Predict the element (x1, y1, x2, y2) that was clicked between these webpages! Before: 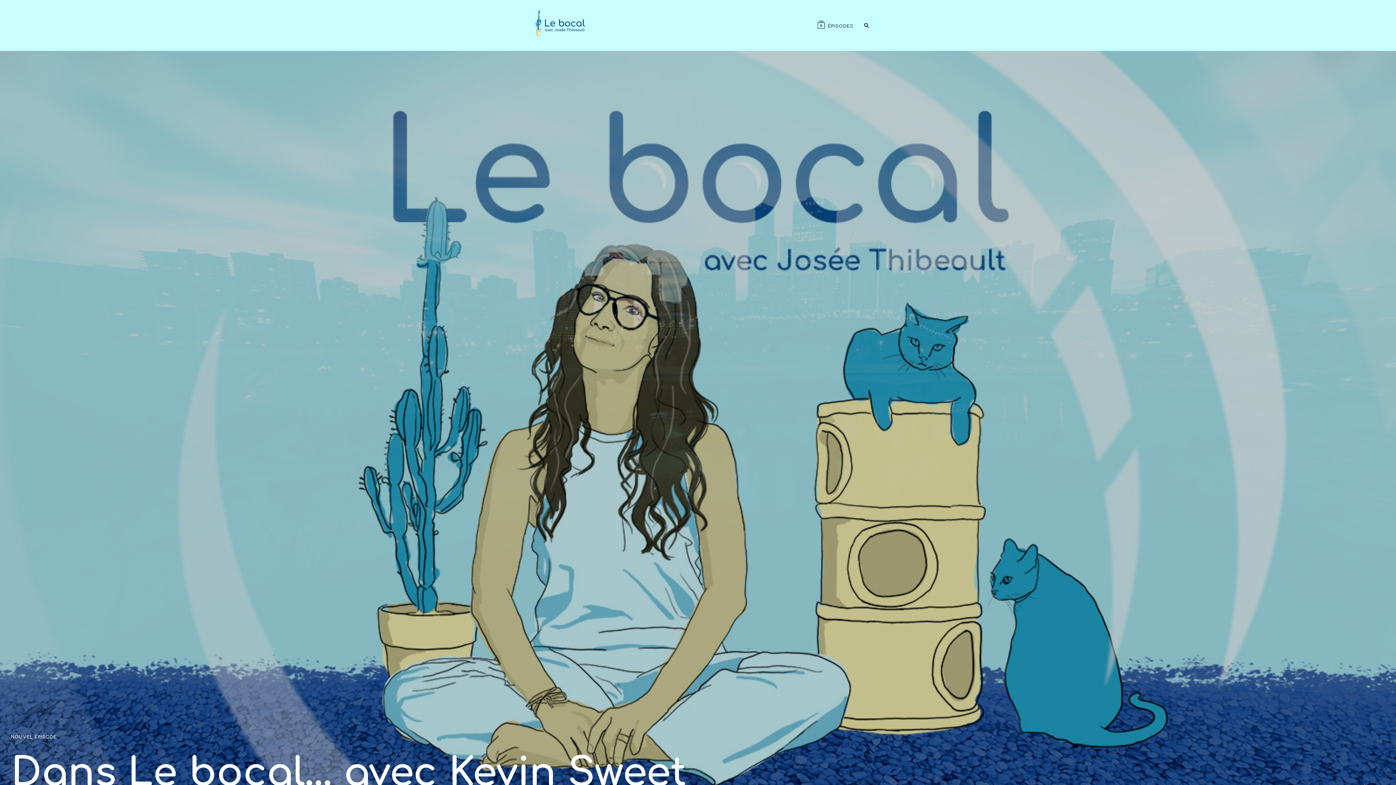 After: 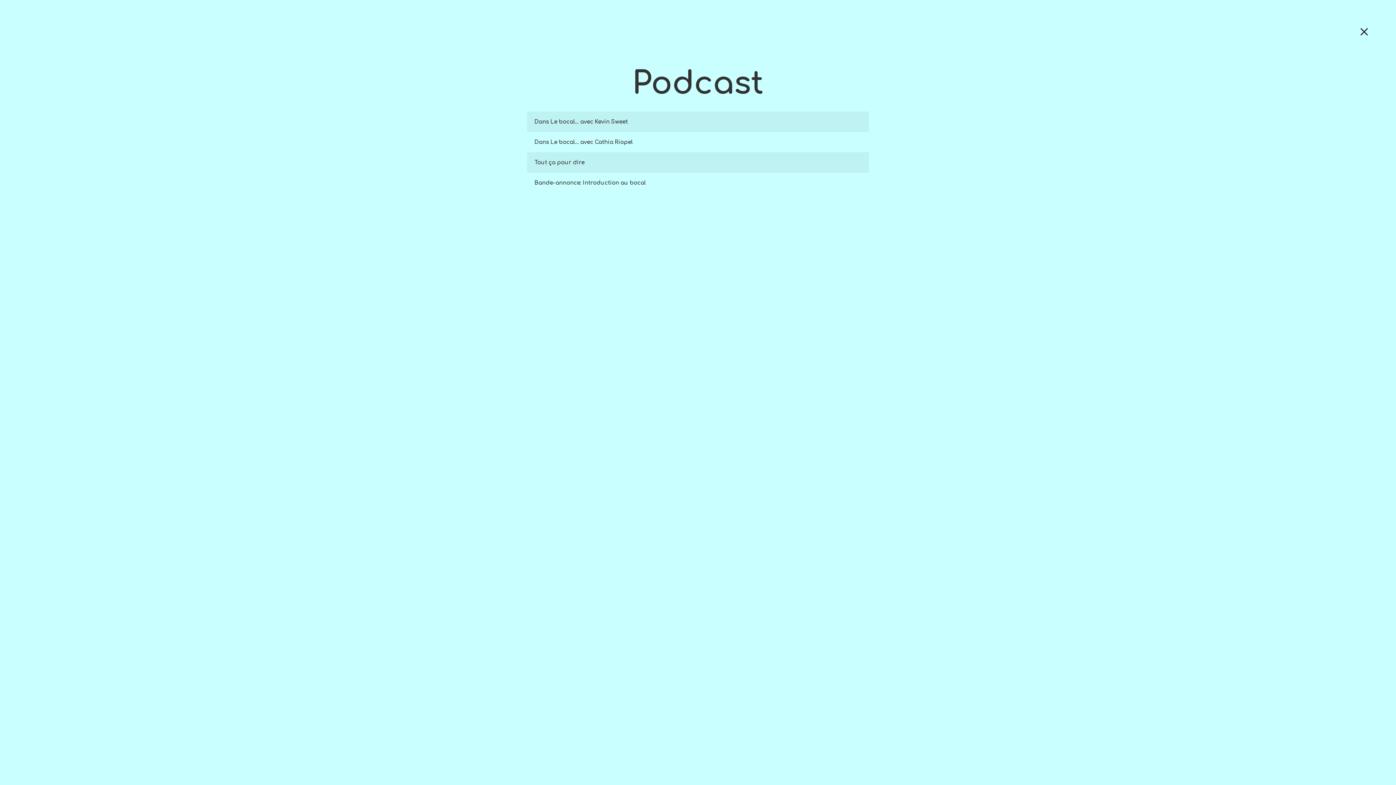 Action: label:  ÉPISODES bbox: (817, 23, 853, 28)